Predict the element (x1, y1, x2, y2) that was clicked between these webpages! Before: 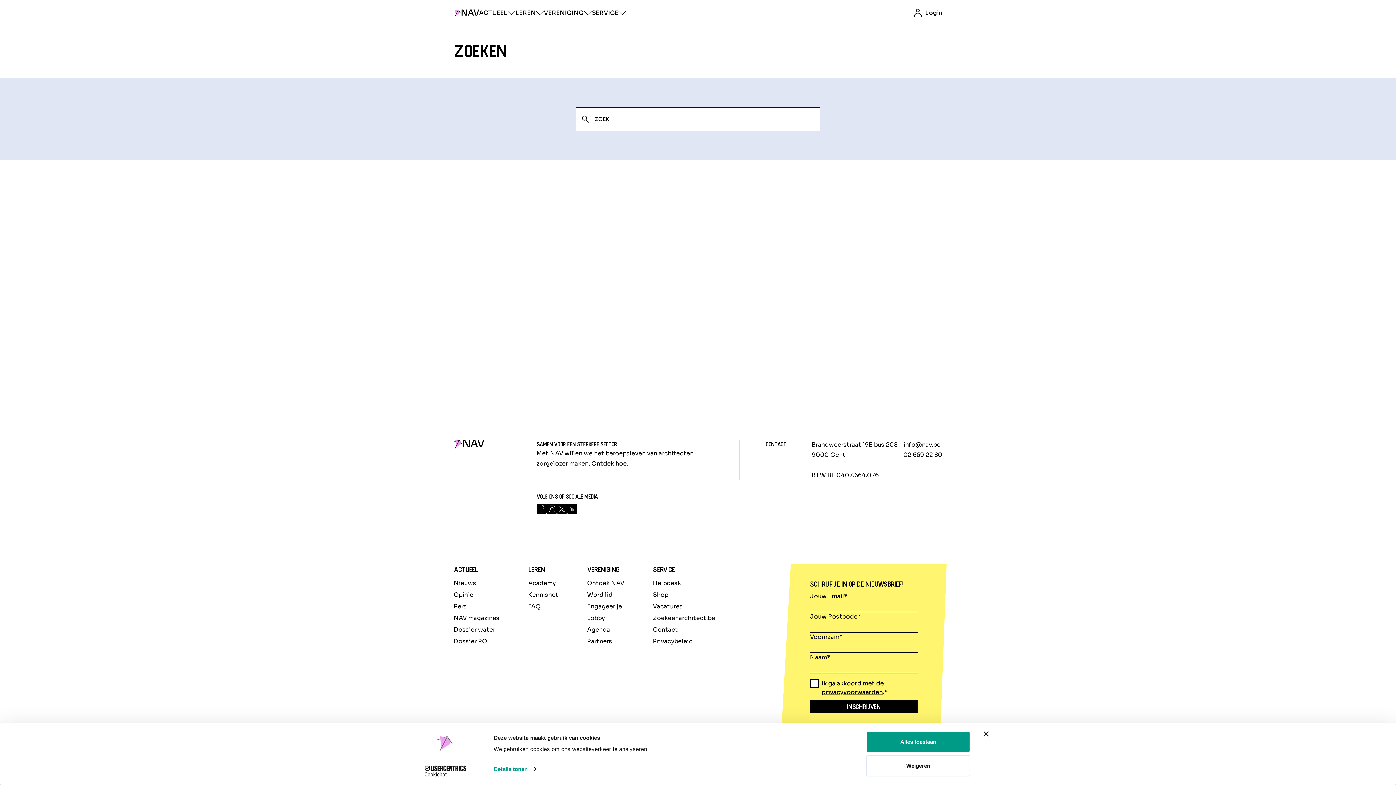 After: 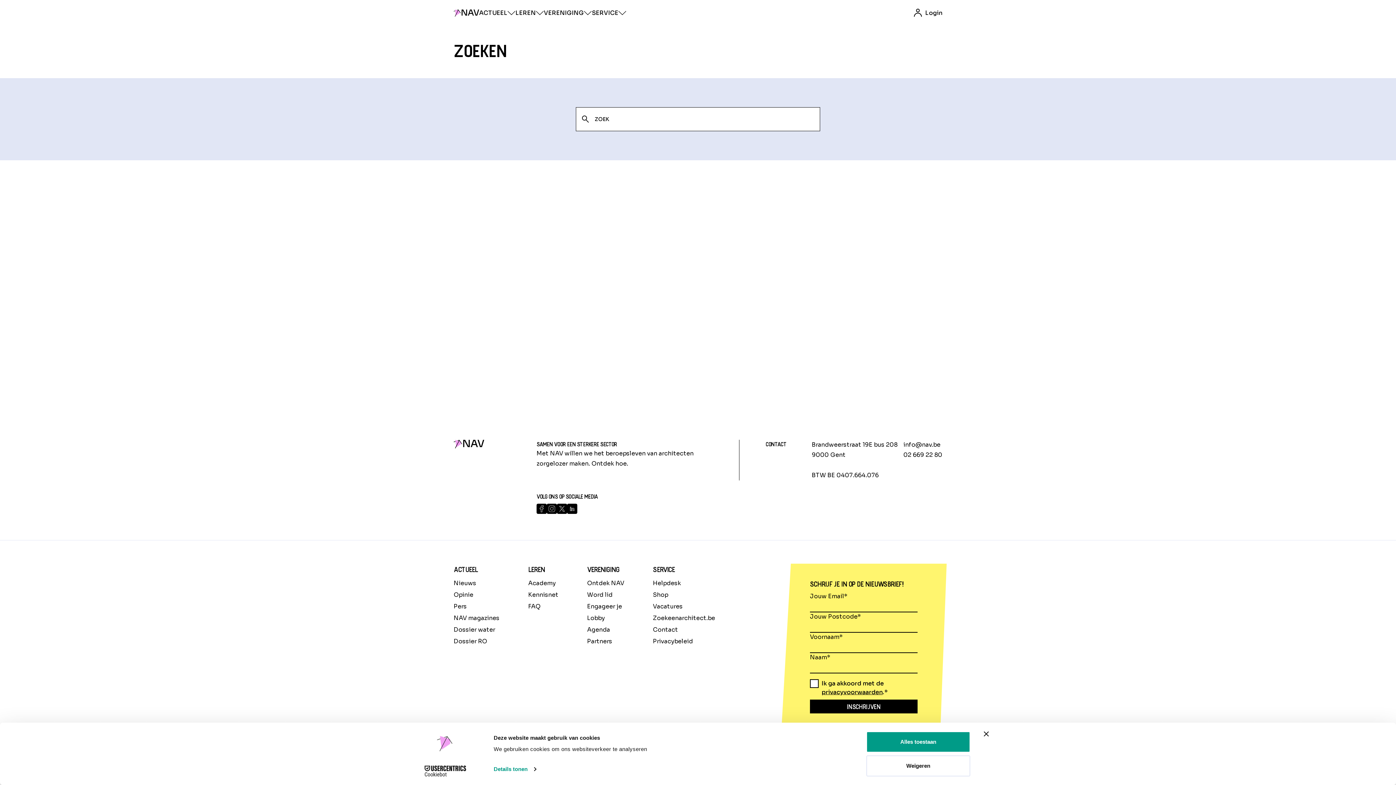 Action: label: Zoekeenarchitect.be bbox: (653, 613, 735, 623)